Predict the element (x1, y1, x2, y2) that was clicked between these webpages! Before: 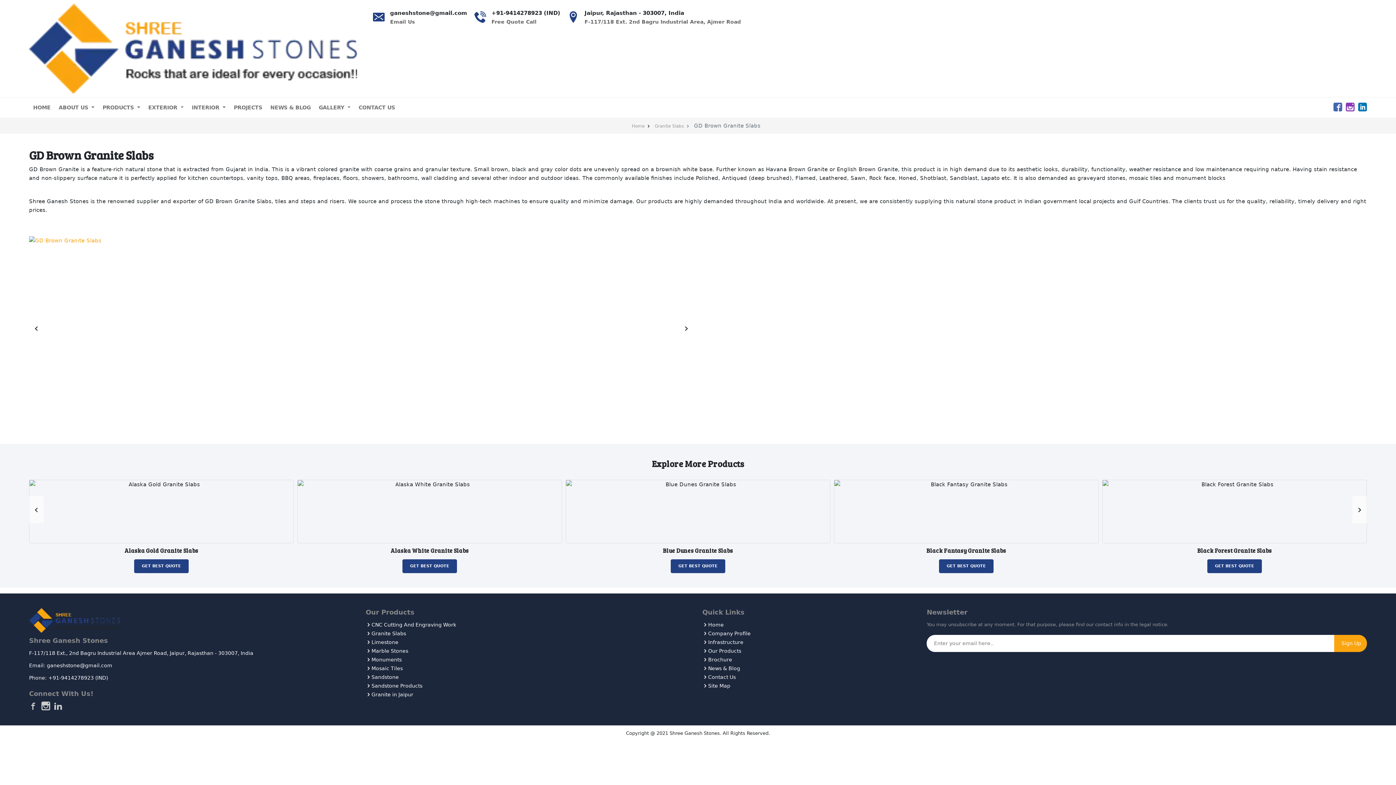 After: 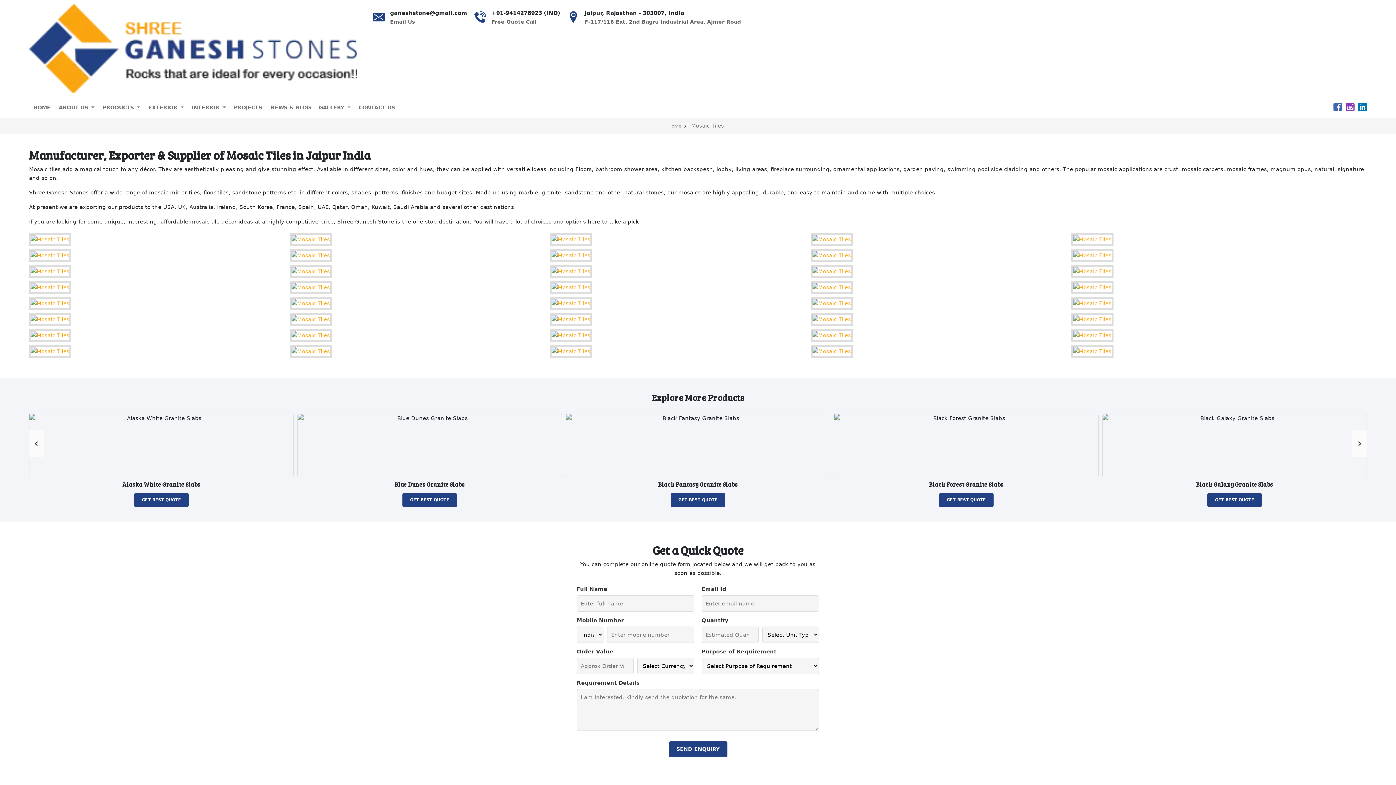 Action: label: Mosaic Tiles bbox: (365, 665, 402, 671)